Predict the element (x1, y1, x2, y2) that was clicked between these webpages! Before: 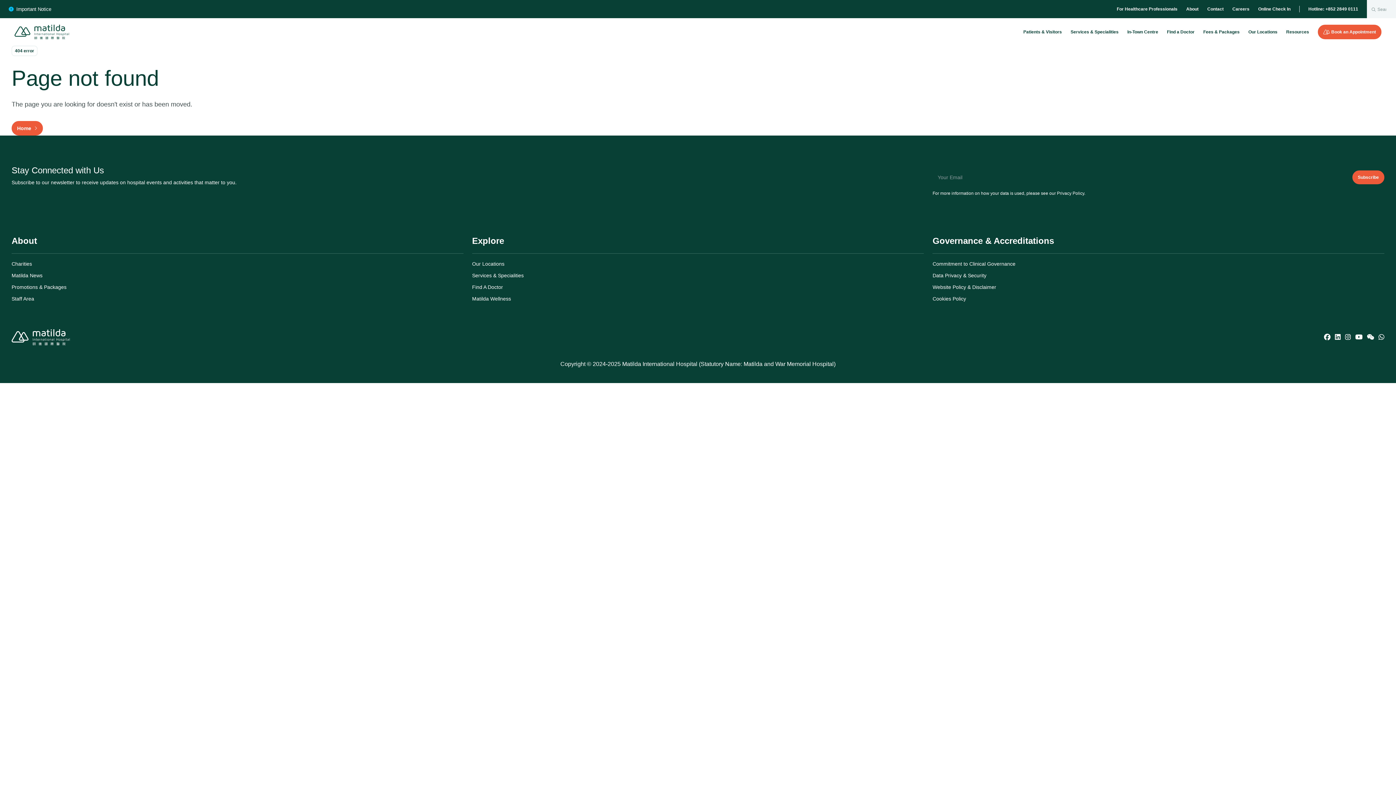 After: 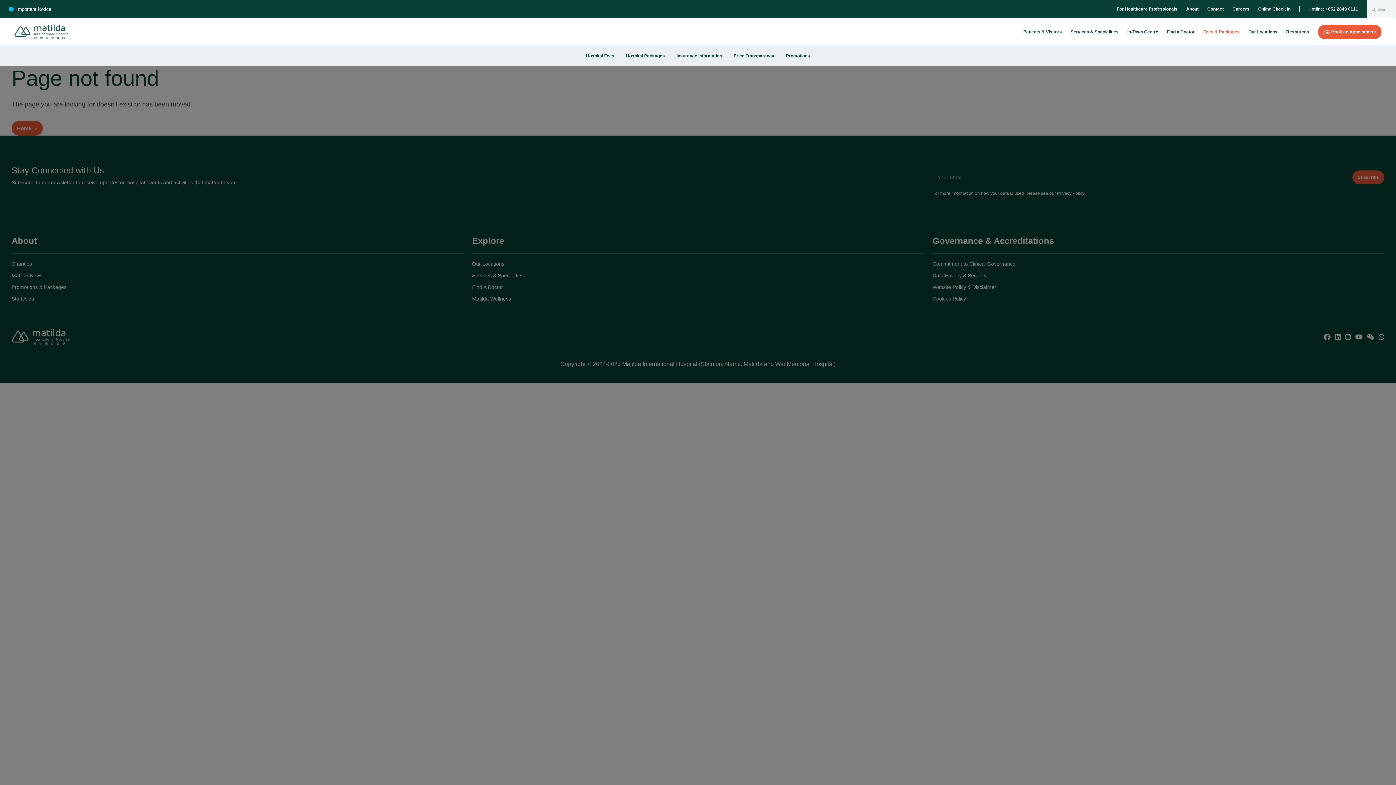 Action: bbox: (1203, 18, 1240, 45) label: Fees & Packages